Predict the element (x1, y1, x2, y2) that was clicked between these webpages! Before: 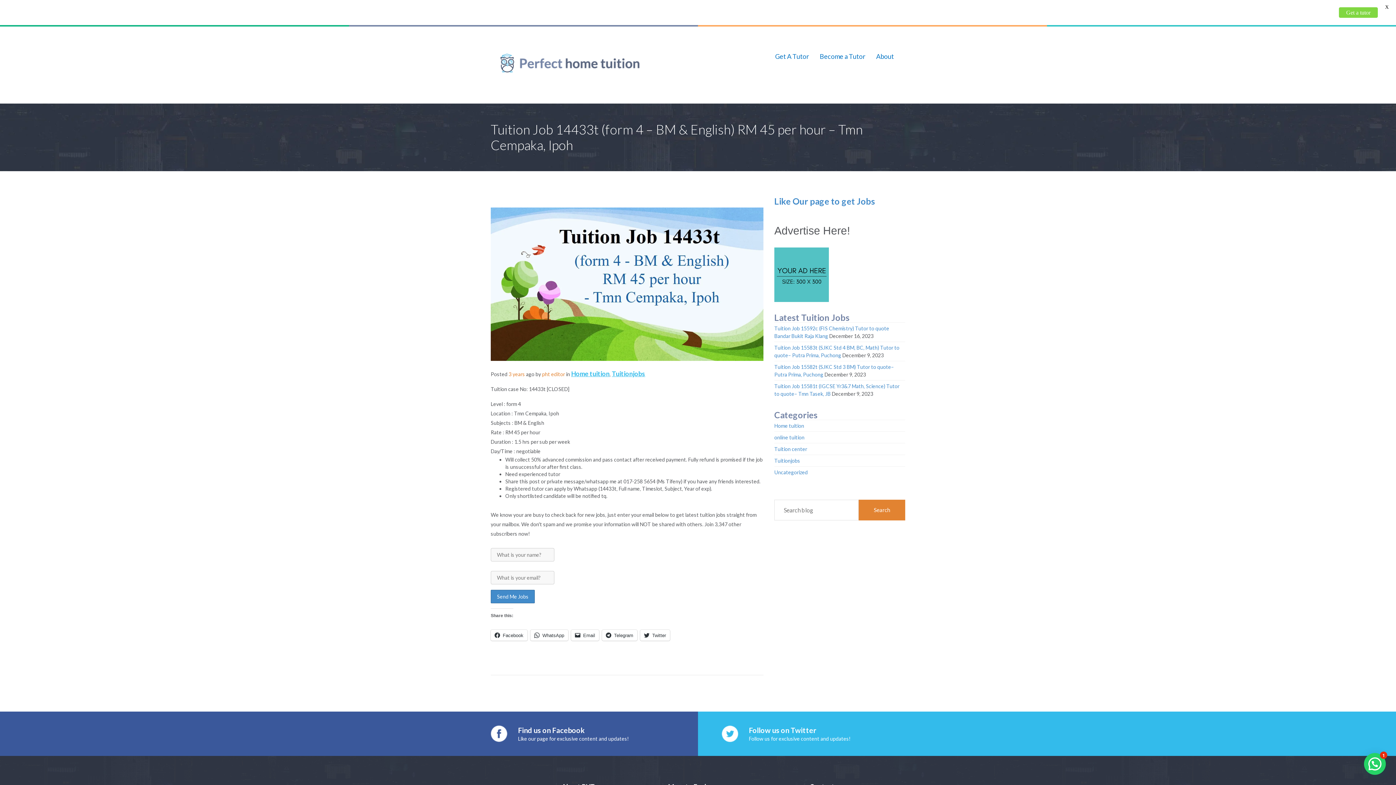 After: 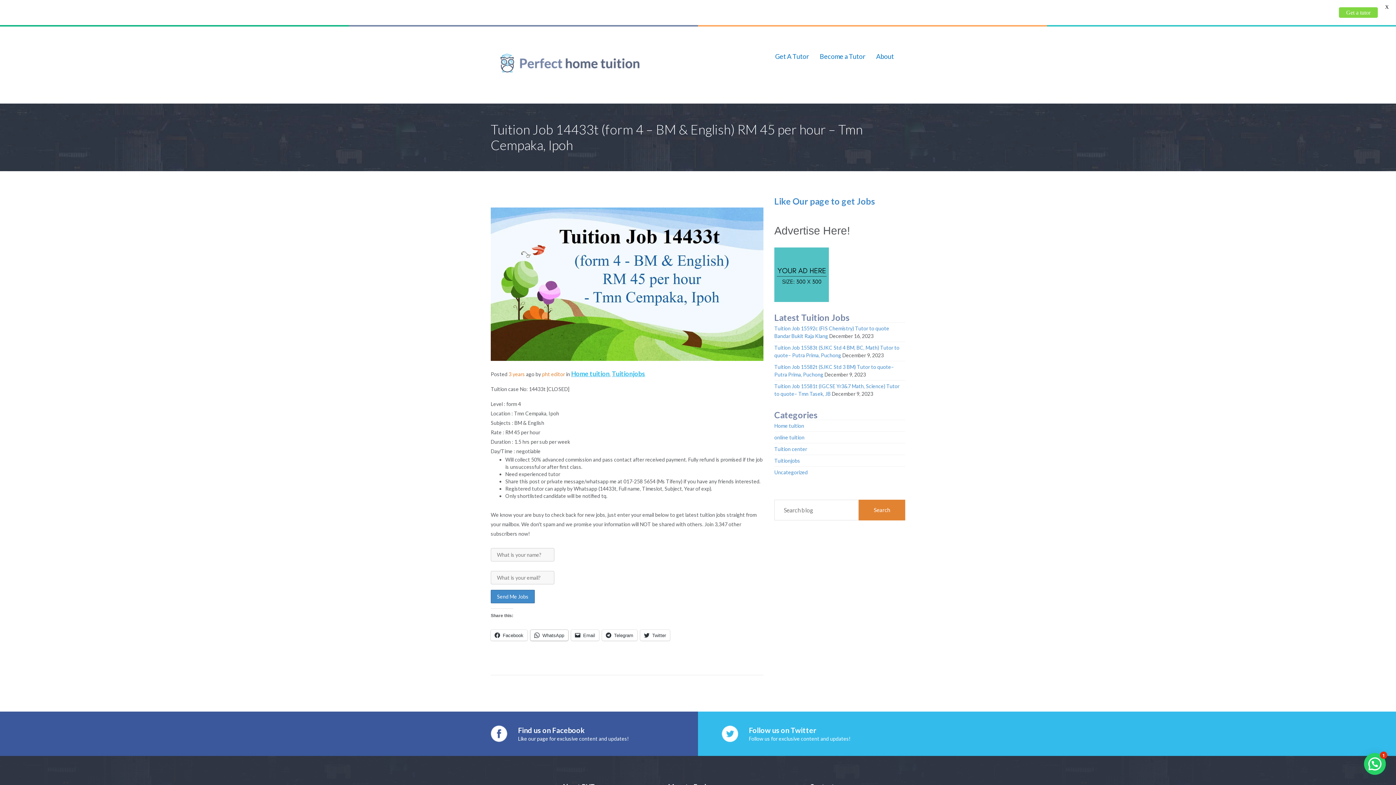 Action: bbox: (530, 630, 568, 641) label: WhatsApp